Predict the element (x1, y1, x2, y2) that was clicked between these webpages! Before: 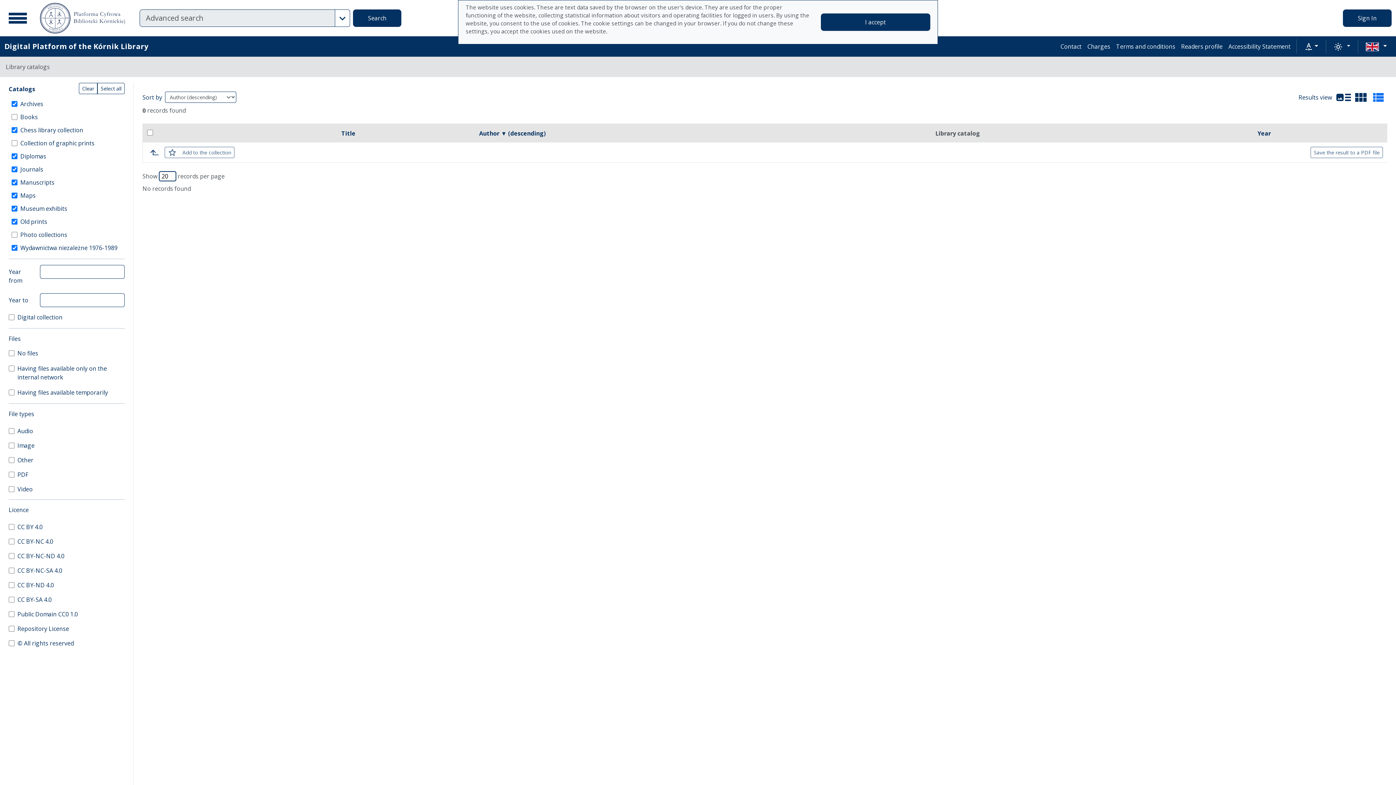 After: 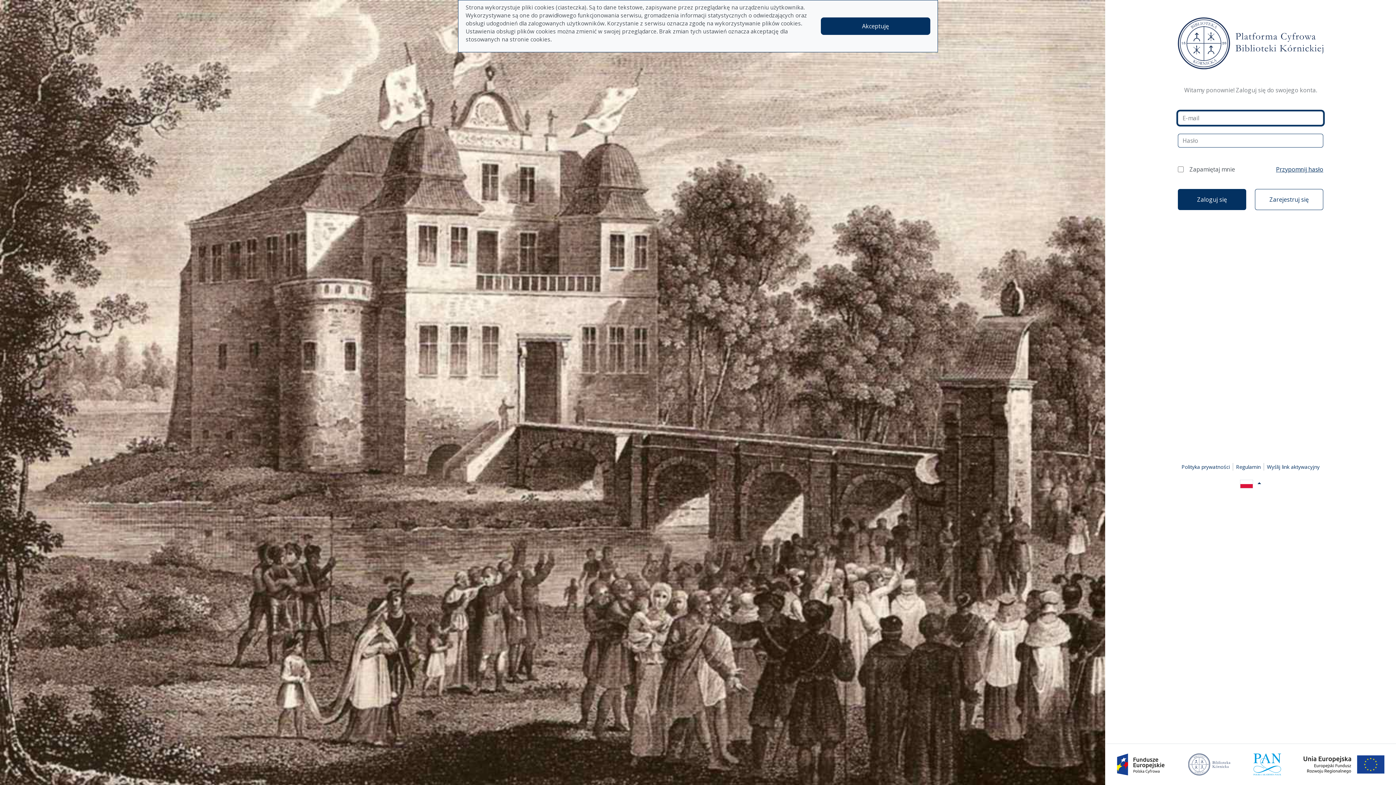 Action: label: Readers profile bbox: (1178, 39, 1225, 53)